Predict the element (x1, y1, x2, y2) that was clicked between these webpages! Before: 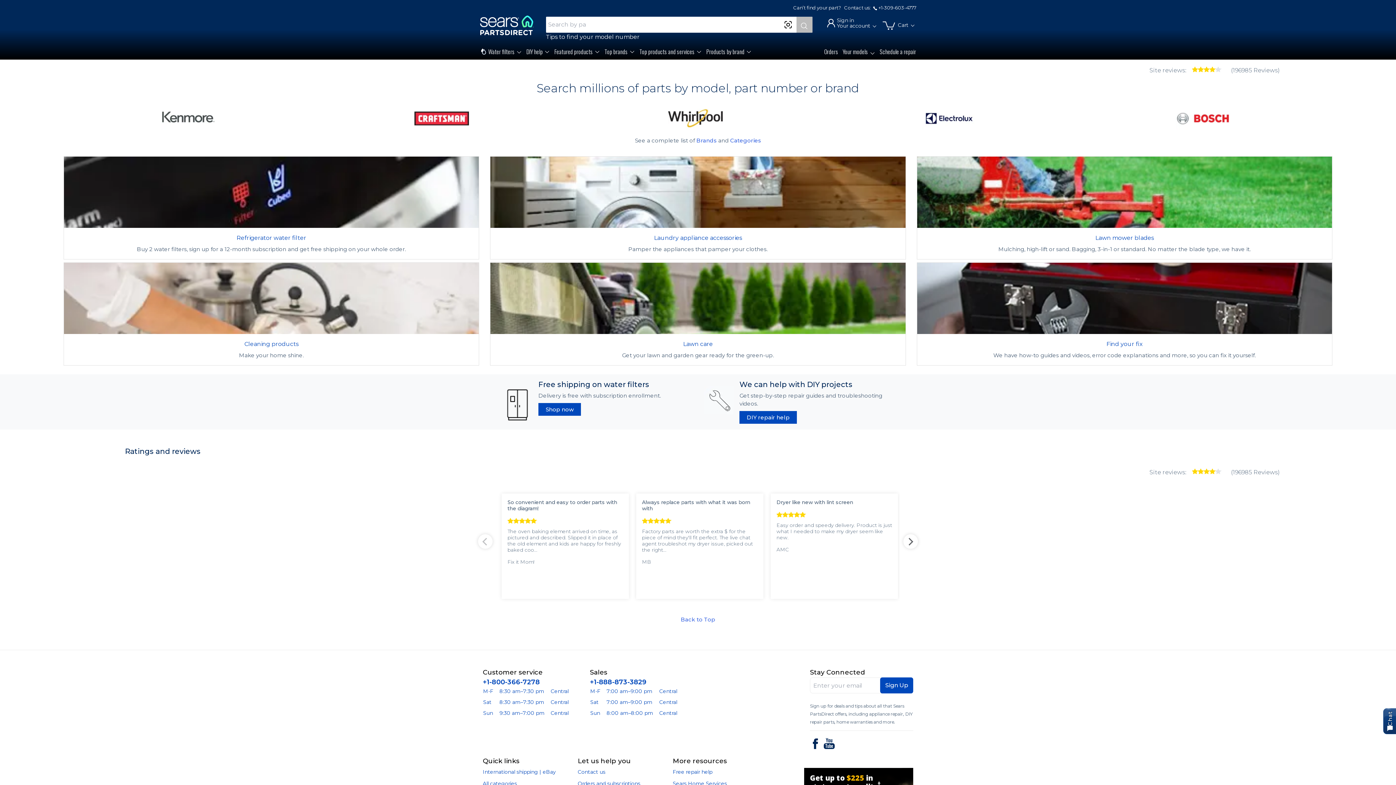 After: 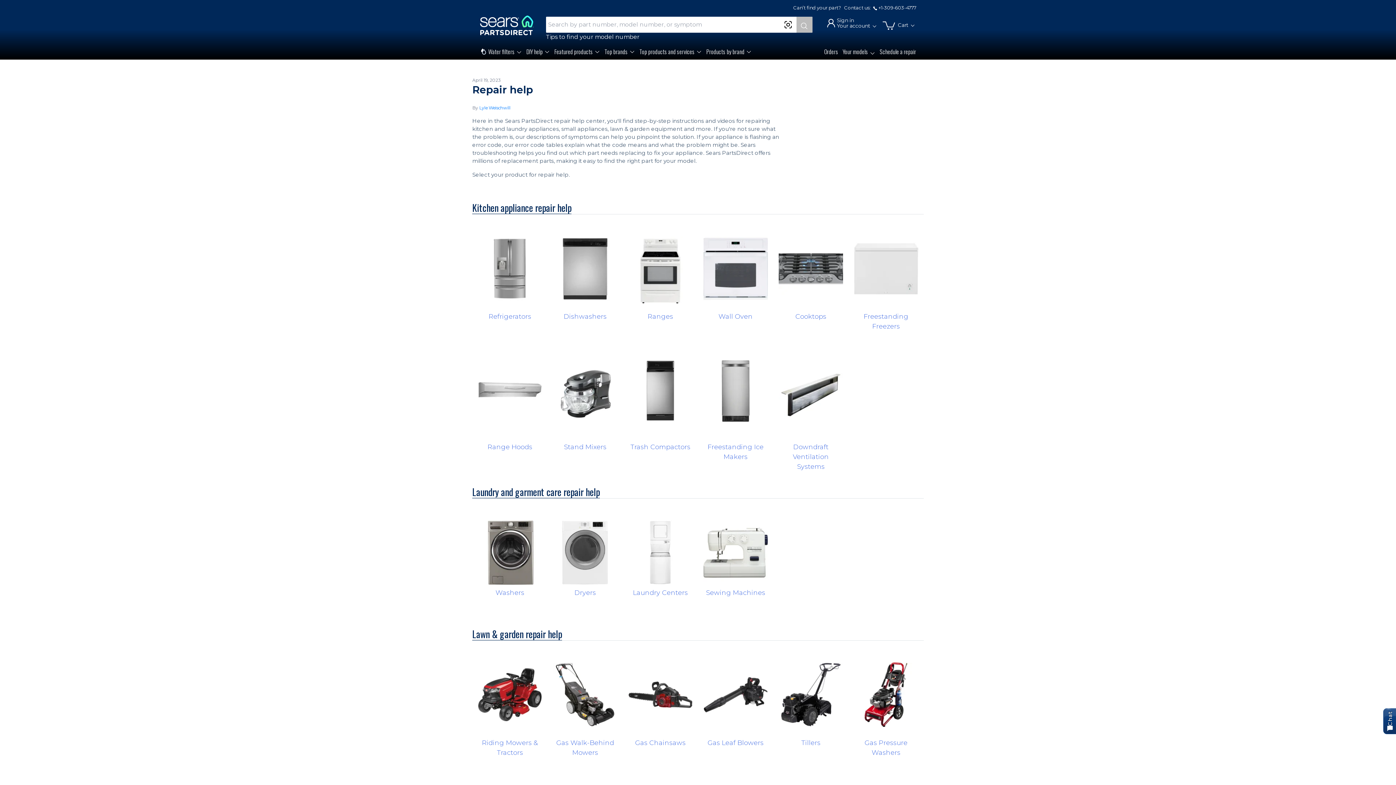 Action: bbox: (739, 411, 797, 424) label: DIY repair help